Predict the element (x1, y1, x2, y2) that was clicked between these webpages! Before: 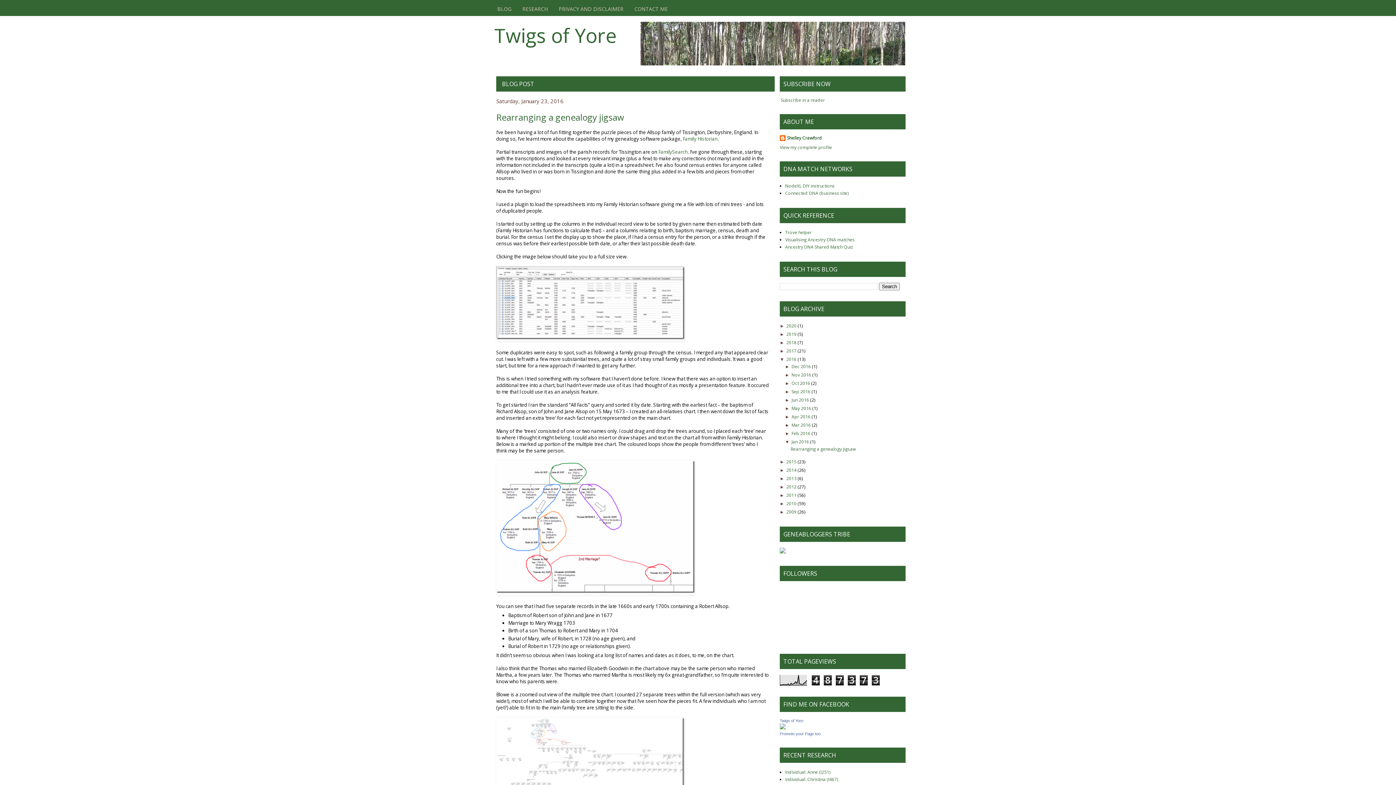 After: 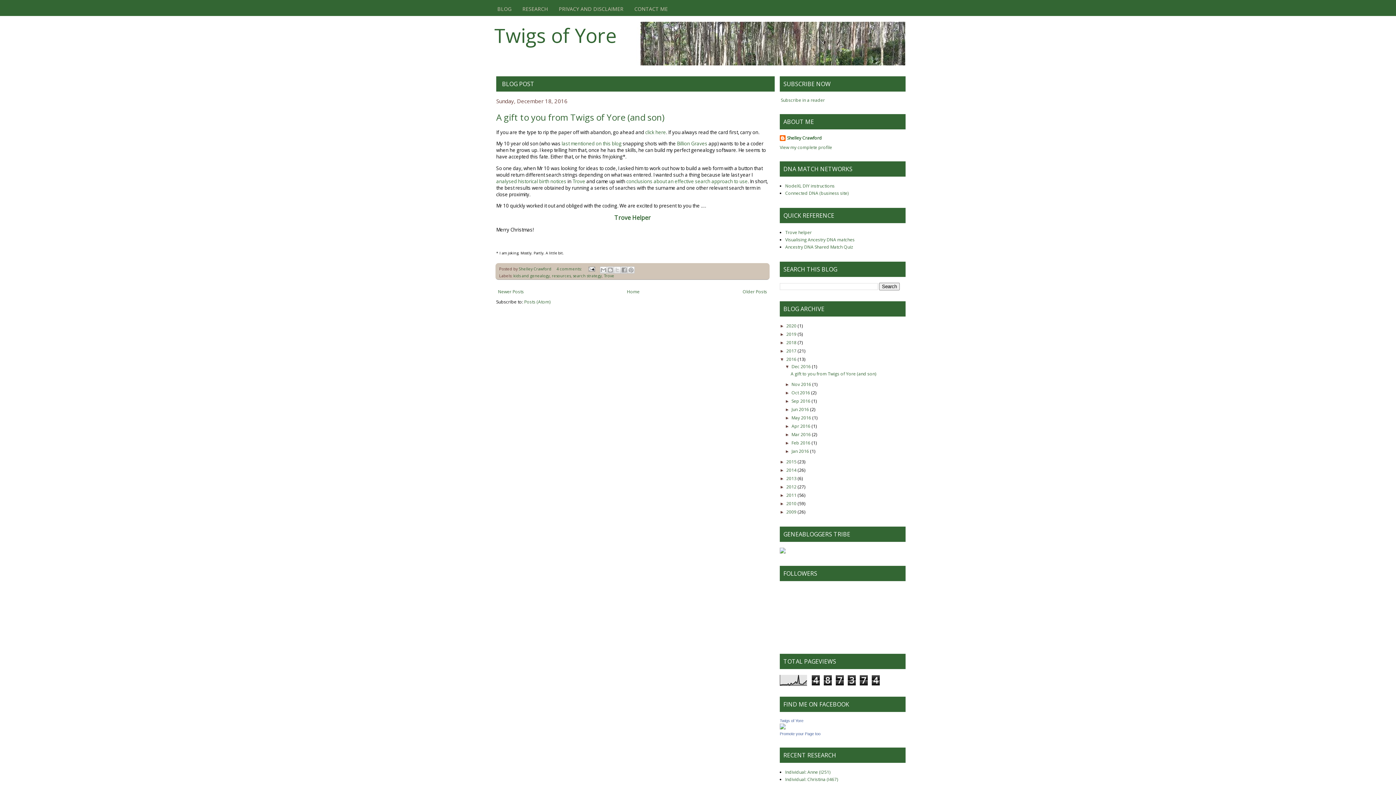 Action: label: Dec 2016  bbox: (791, 363, 812, 369)